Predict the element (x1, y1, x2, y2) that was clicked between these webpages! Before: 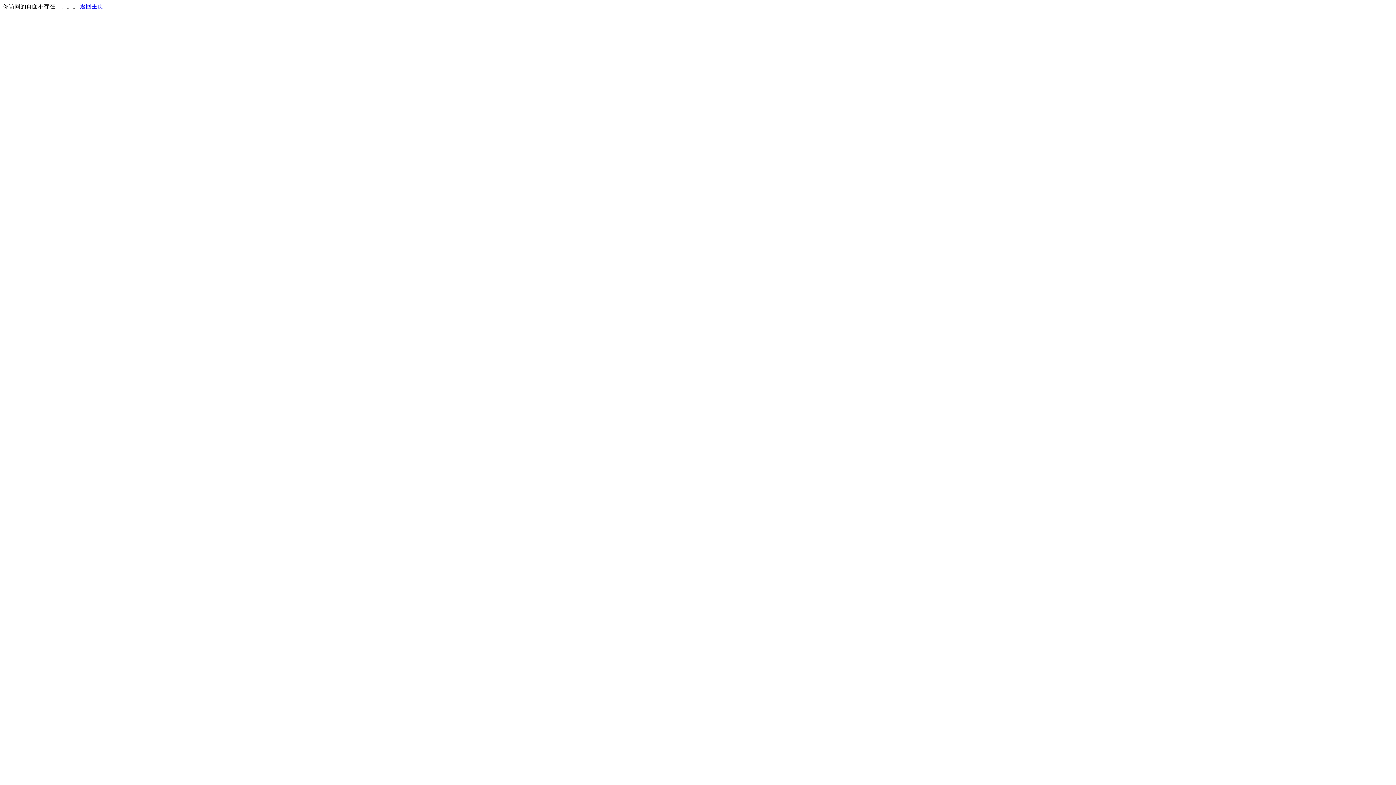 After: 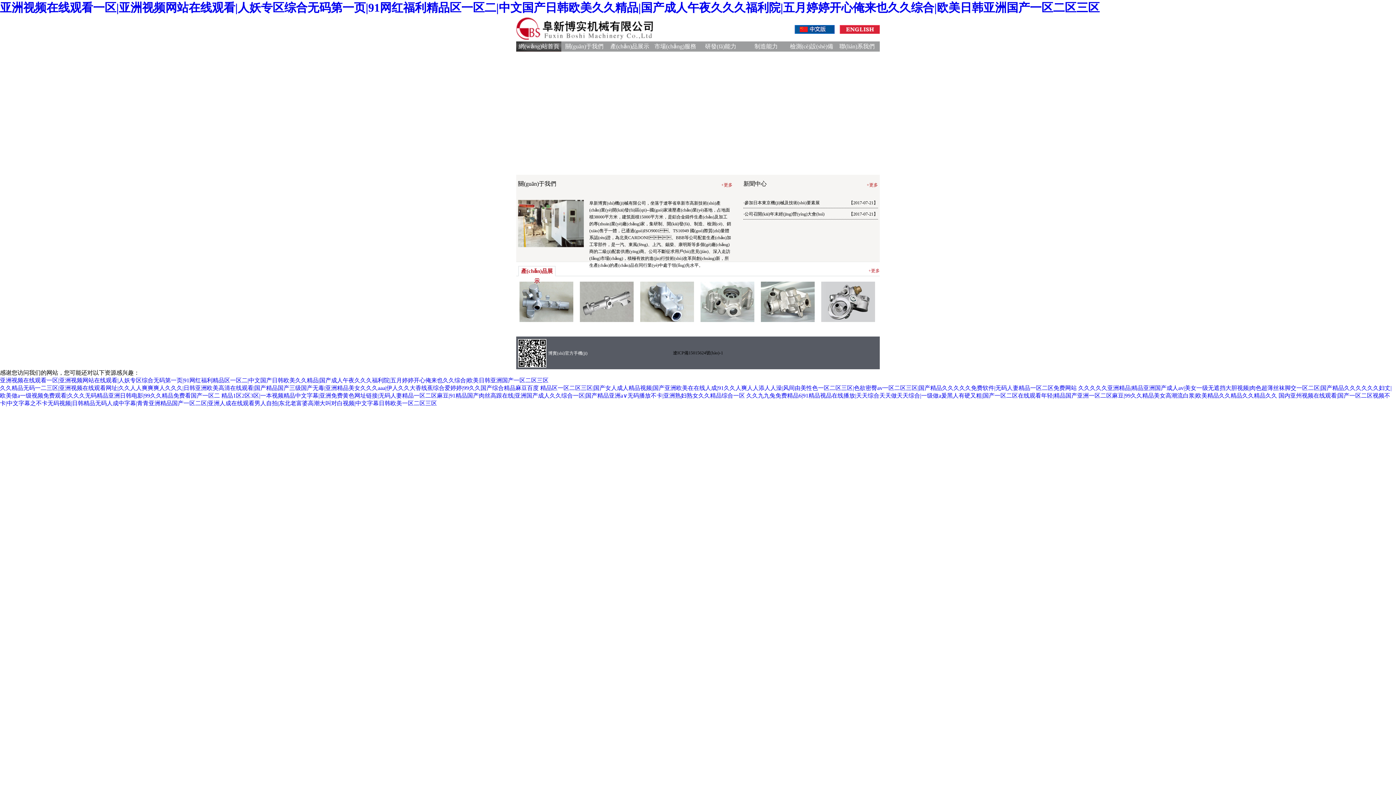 Action: bbox: (80, 3, 103, 9) label: 返回主页